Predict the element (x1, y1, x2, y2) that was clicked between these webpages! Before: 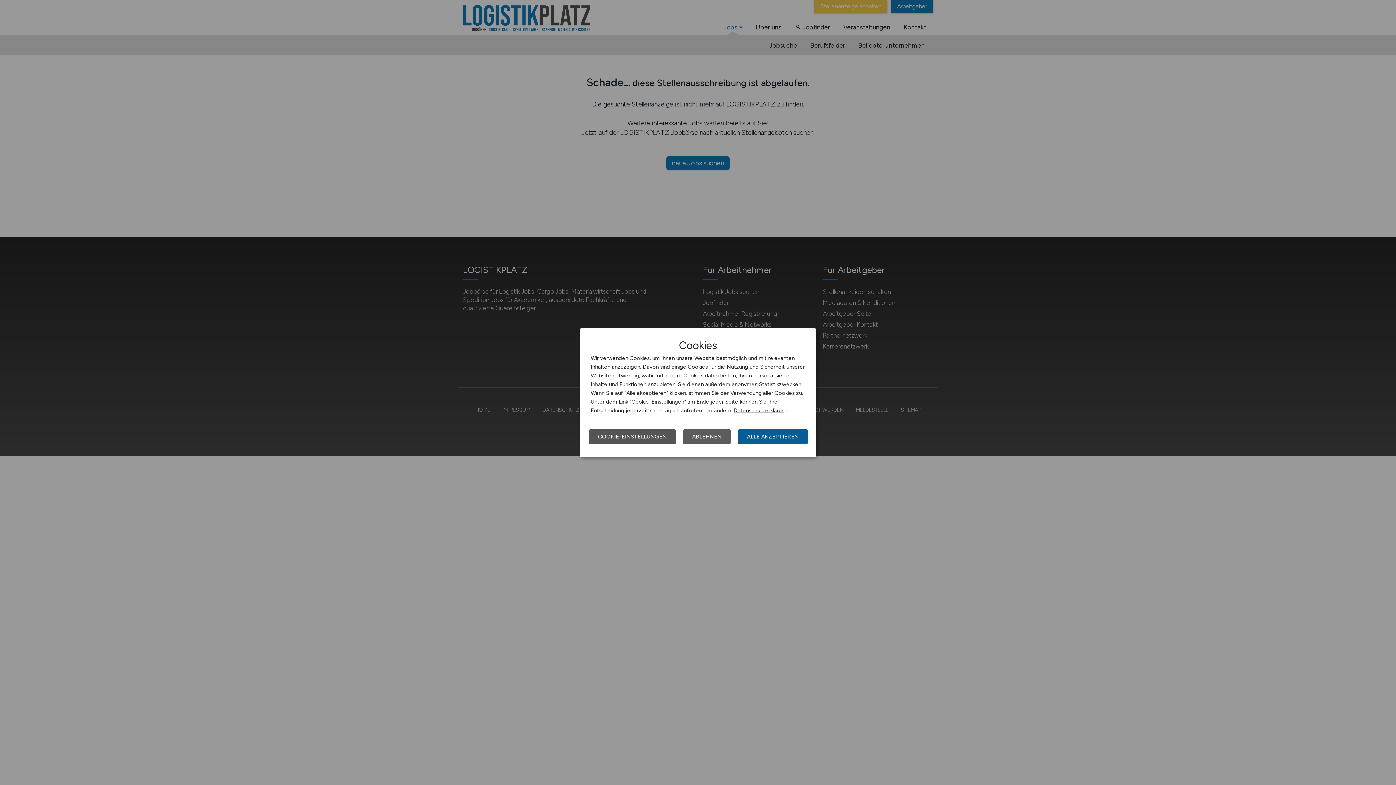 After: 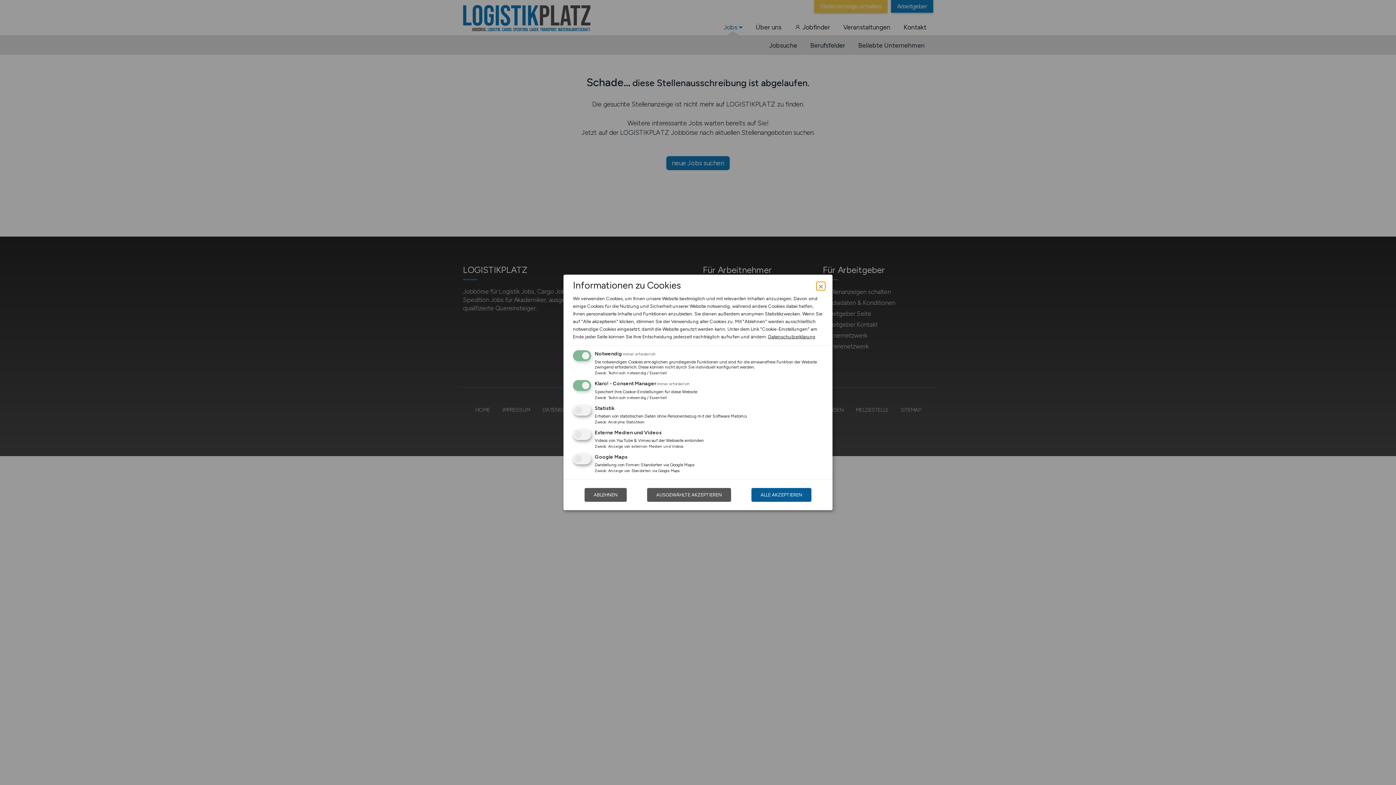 Action: bbox: (589, 429, 676, 444) label: COOKIE-EINSTELLUNGEN